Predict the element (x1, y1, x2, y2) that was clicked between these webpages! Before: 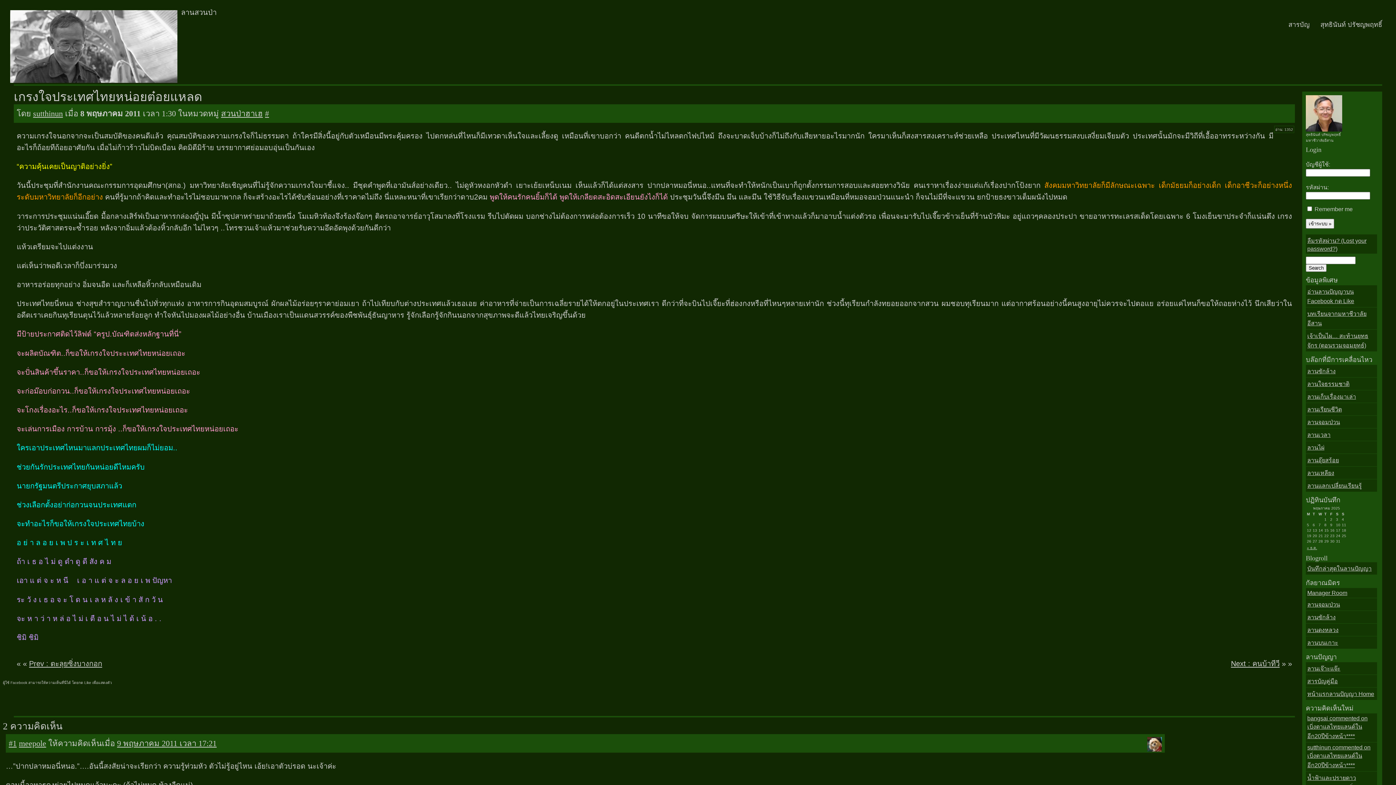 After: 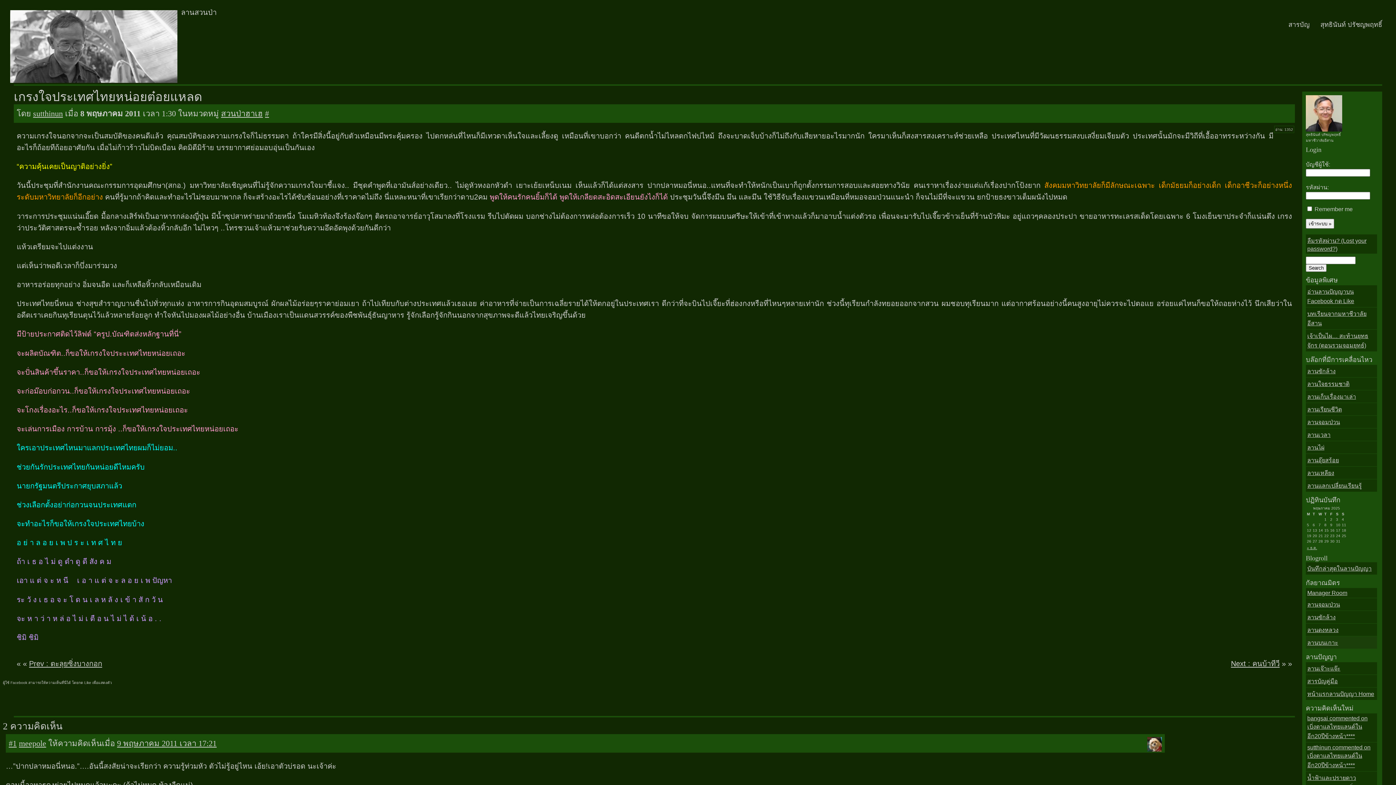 Action: bbox: (1307, 638, 1376, 647) label: ลานบนเกาะ